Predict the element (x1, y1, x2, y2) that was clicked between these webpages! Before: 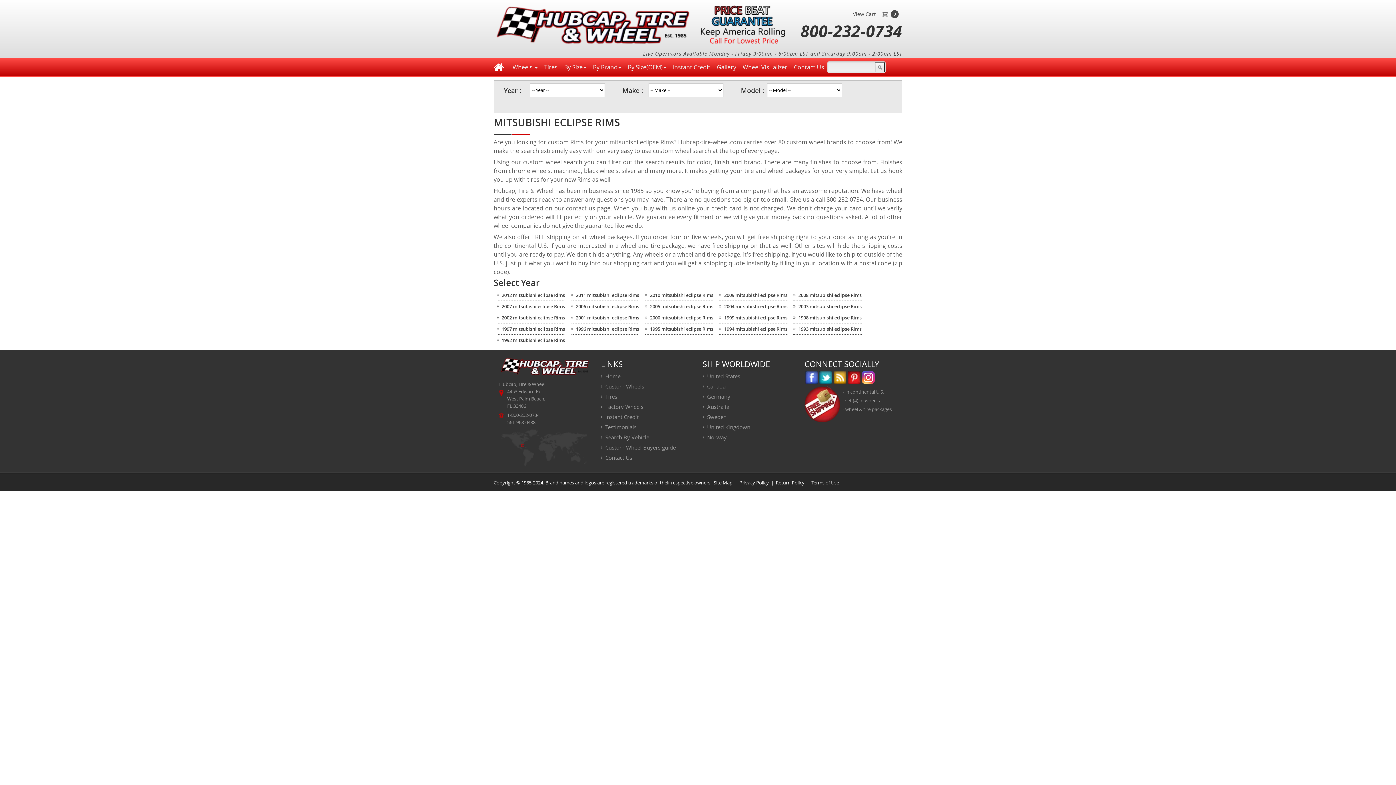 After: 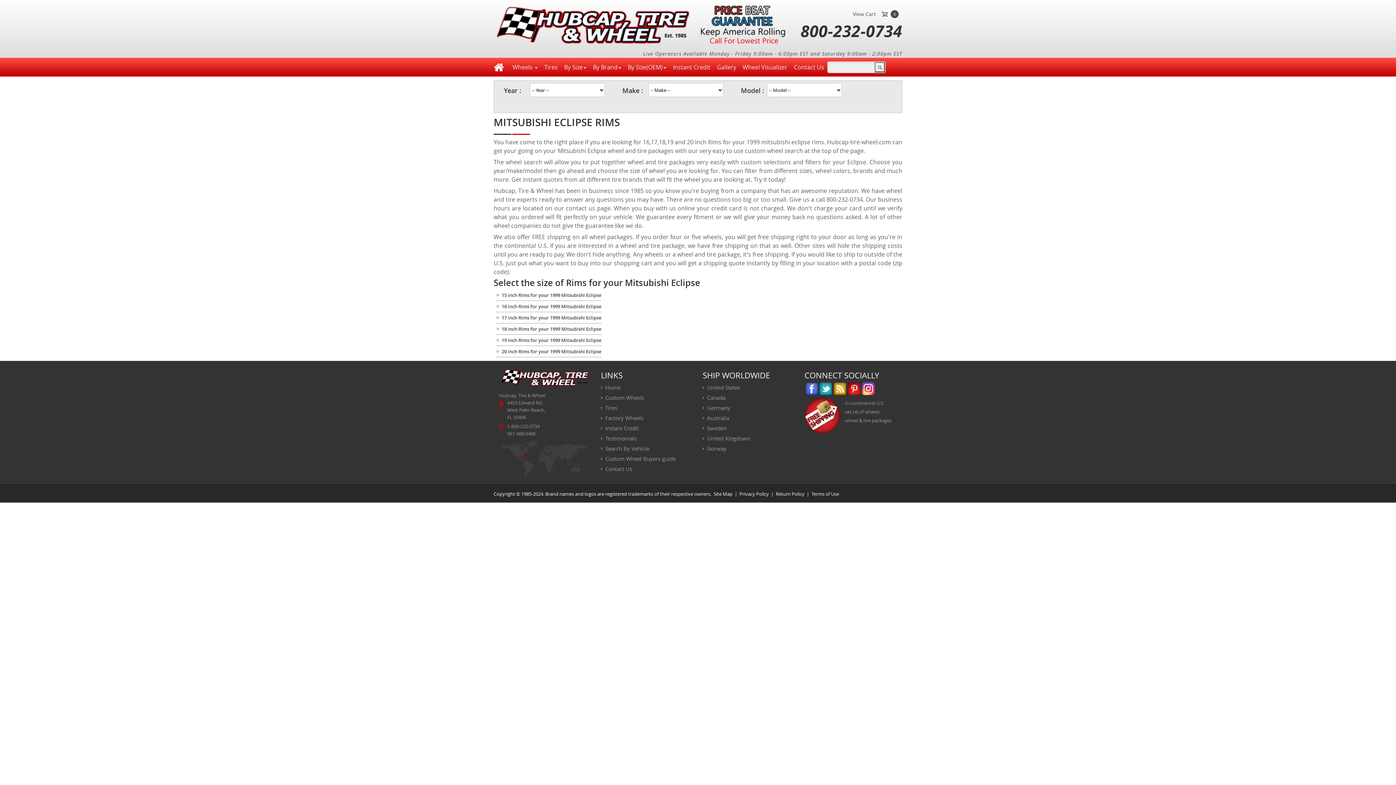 Action: bbox: (719, 314, 787, 321) label: 1999 mitsubishi eclipse Rims